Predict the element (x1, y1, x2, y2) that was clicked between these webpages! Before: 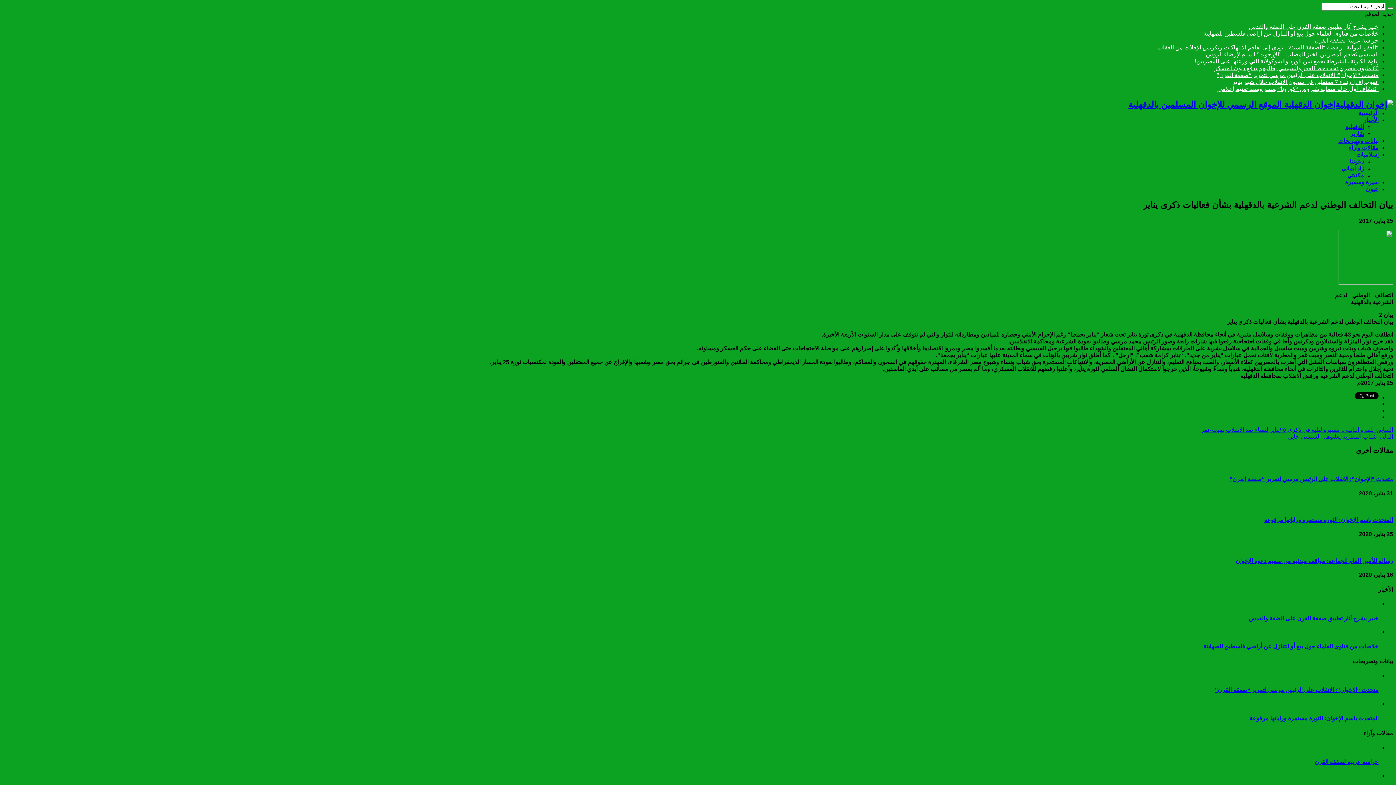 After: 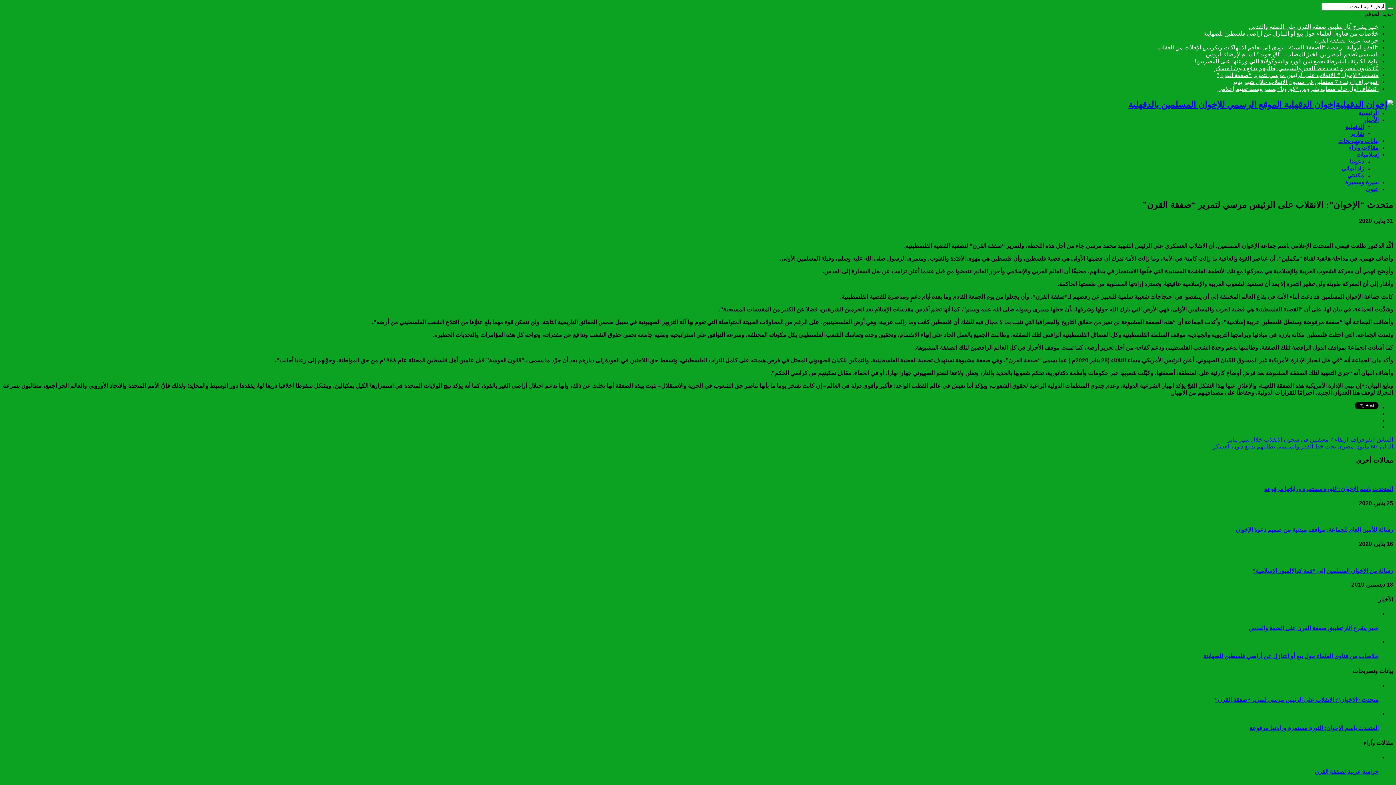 Action: bbox: (1217, 72, 1378, 78) label: متحدث “الإخوان”: الانقلاب على الرئيس مرسي لتمرير “صفقة القرن”